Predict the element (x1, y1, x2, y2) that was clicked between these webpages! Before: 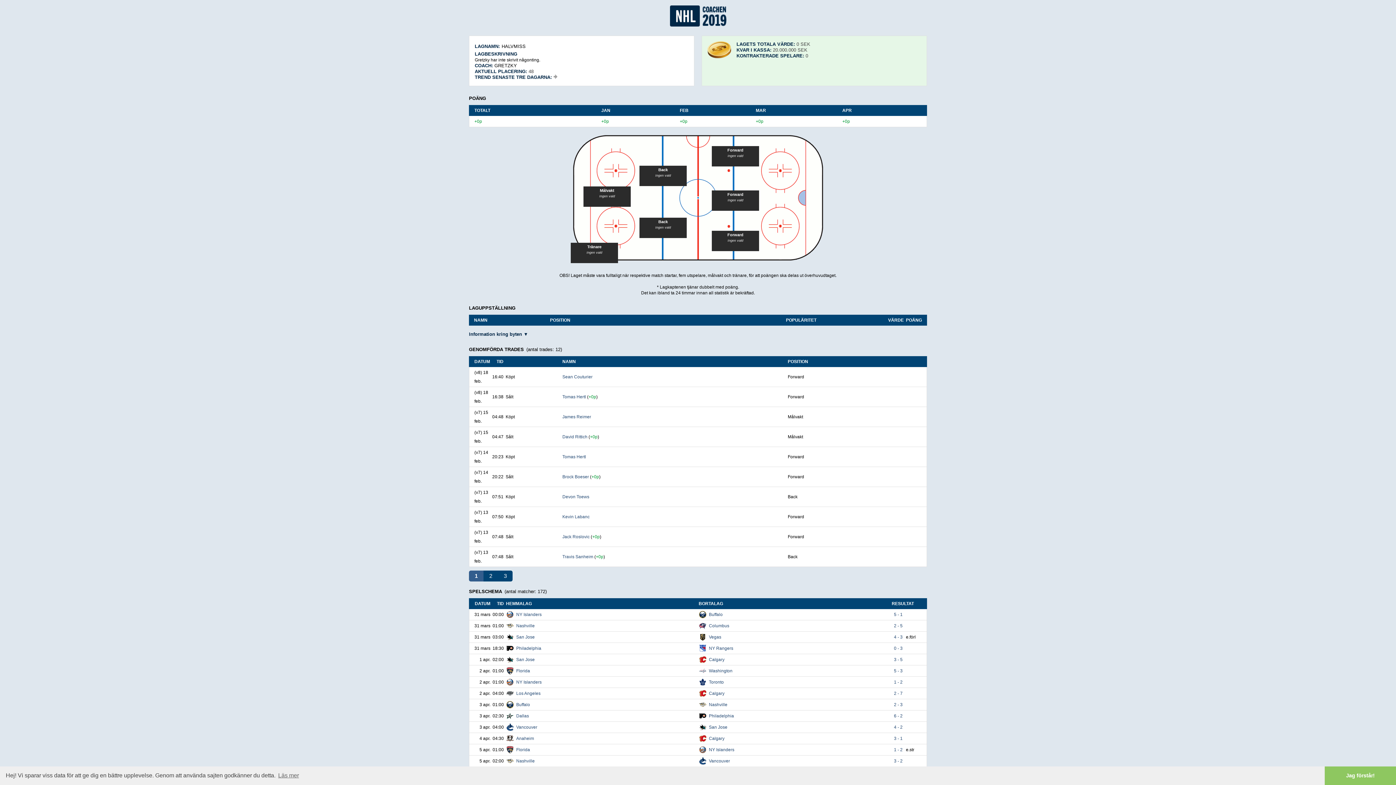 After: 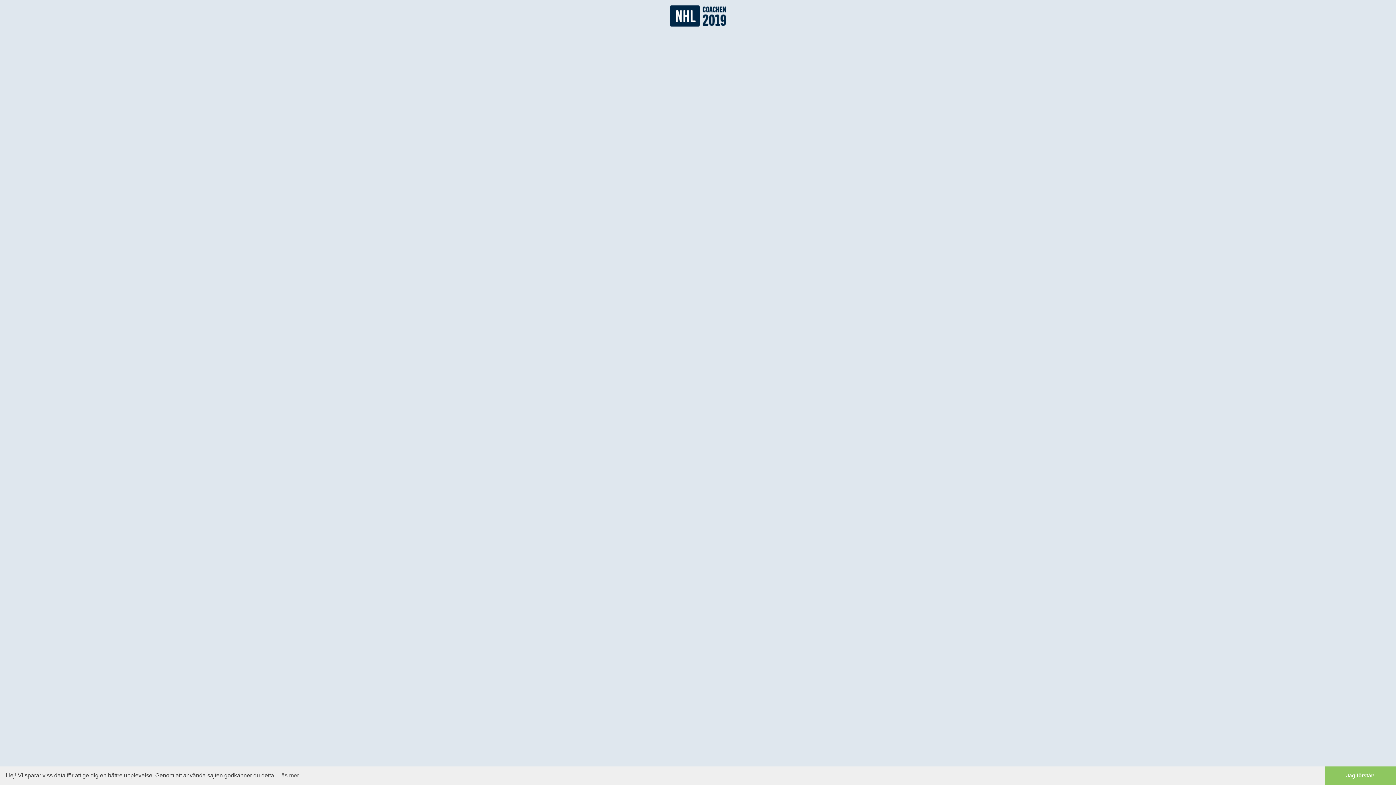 Action: bbox: (562, 374, 592, 379) label: Sean Couturier